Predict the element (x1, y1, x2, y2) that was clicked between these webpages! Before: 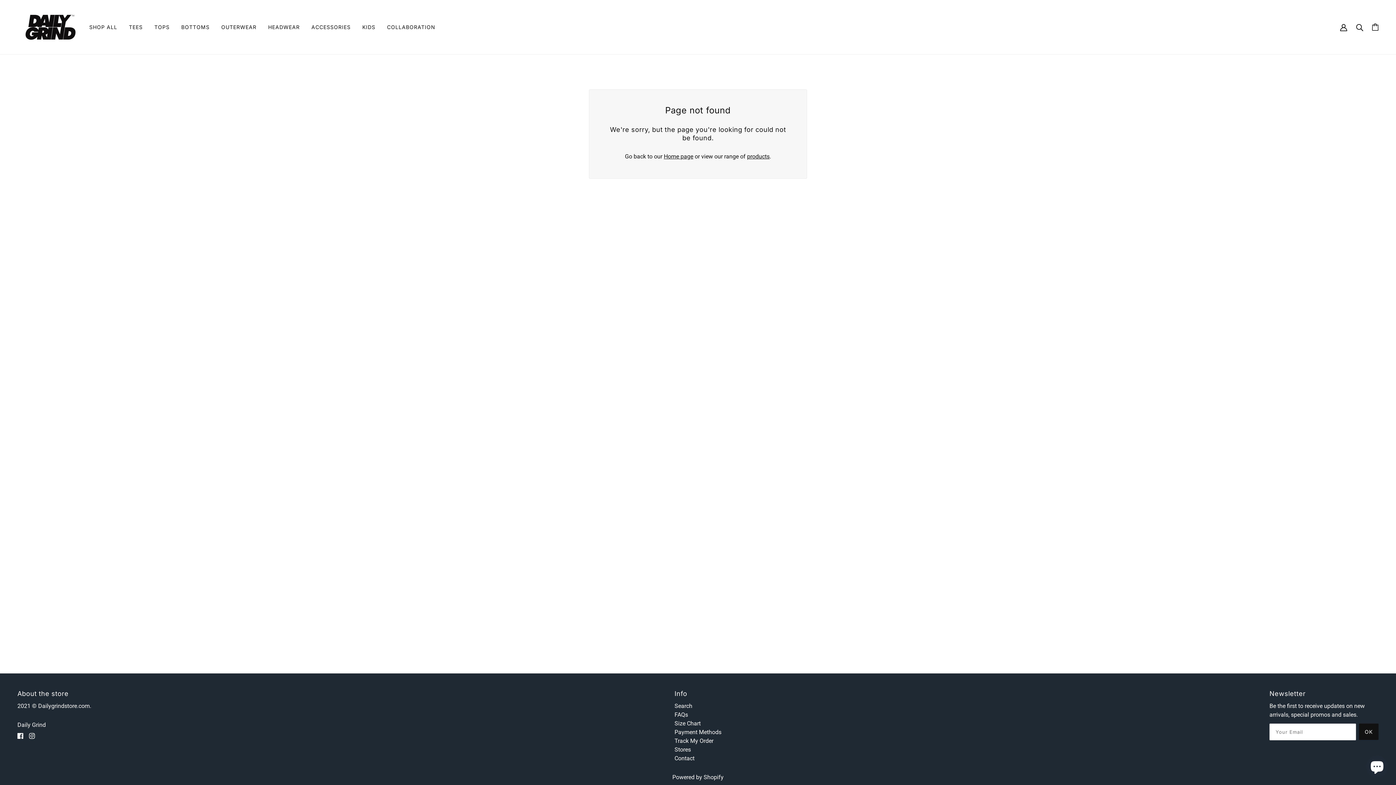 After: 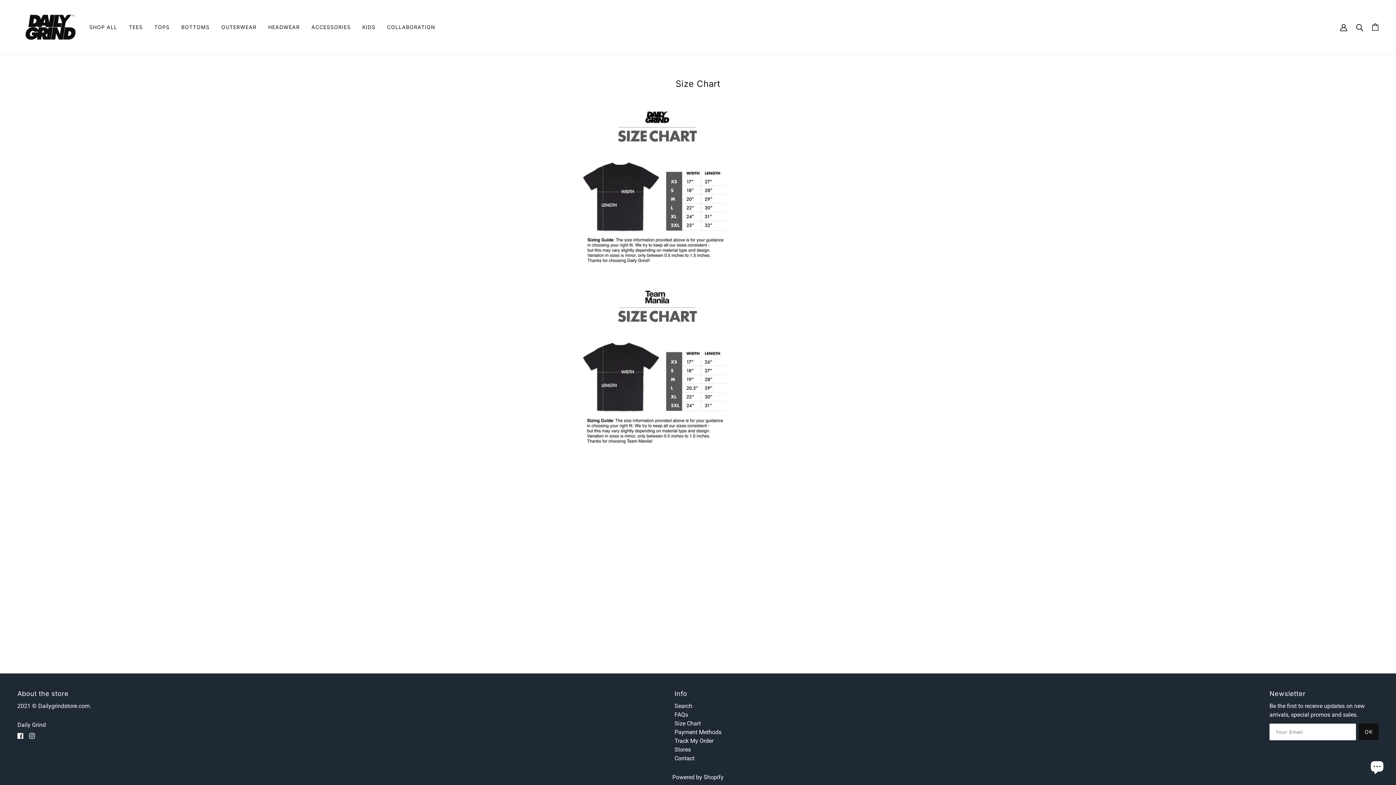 Action: bbox: (674, 720, 700, 727) label: Size Chart